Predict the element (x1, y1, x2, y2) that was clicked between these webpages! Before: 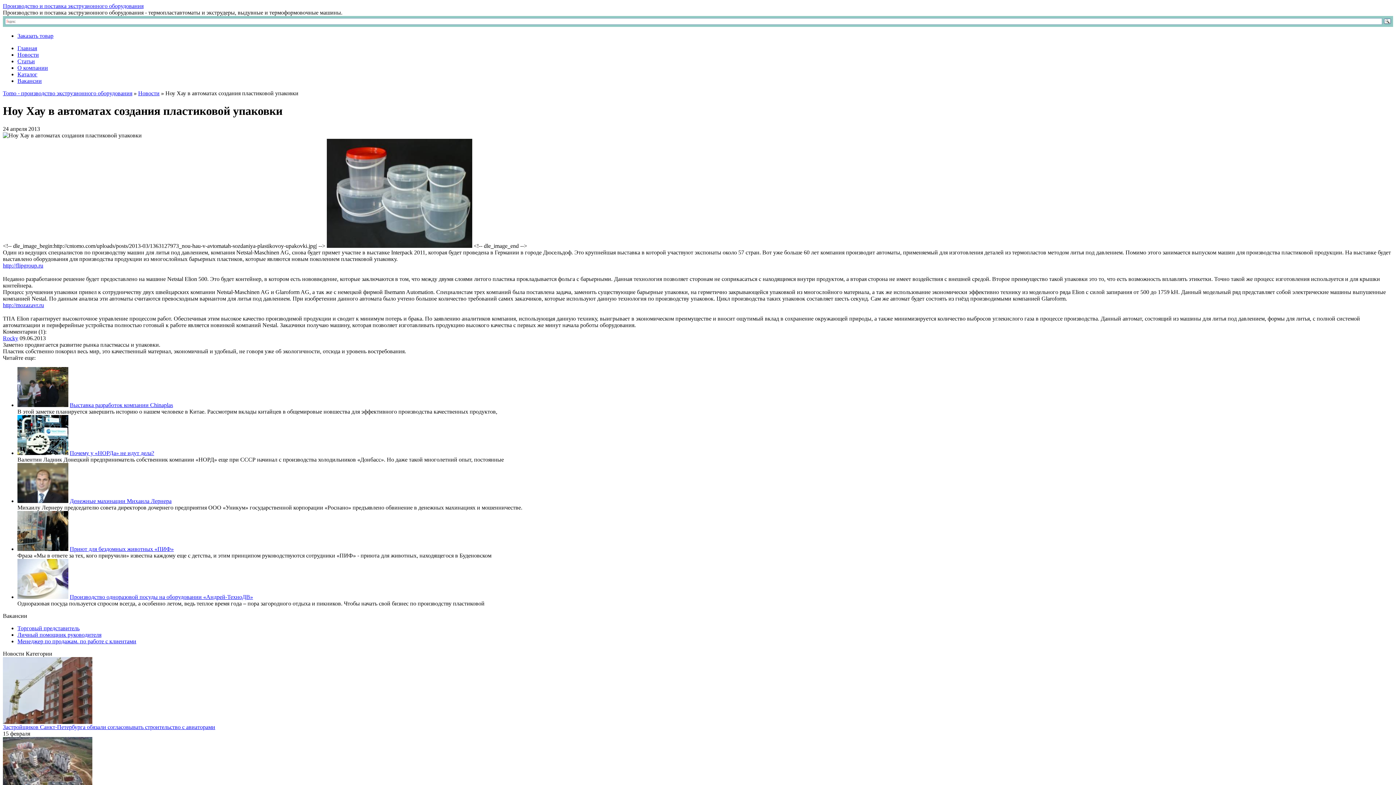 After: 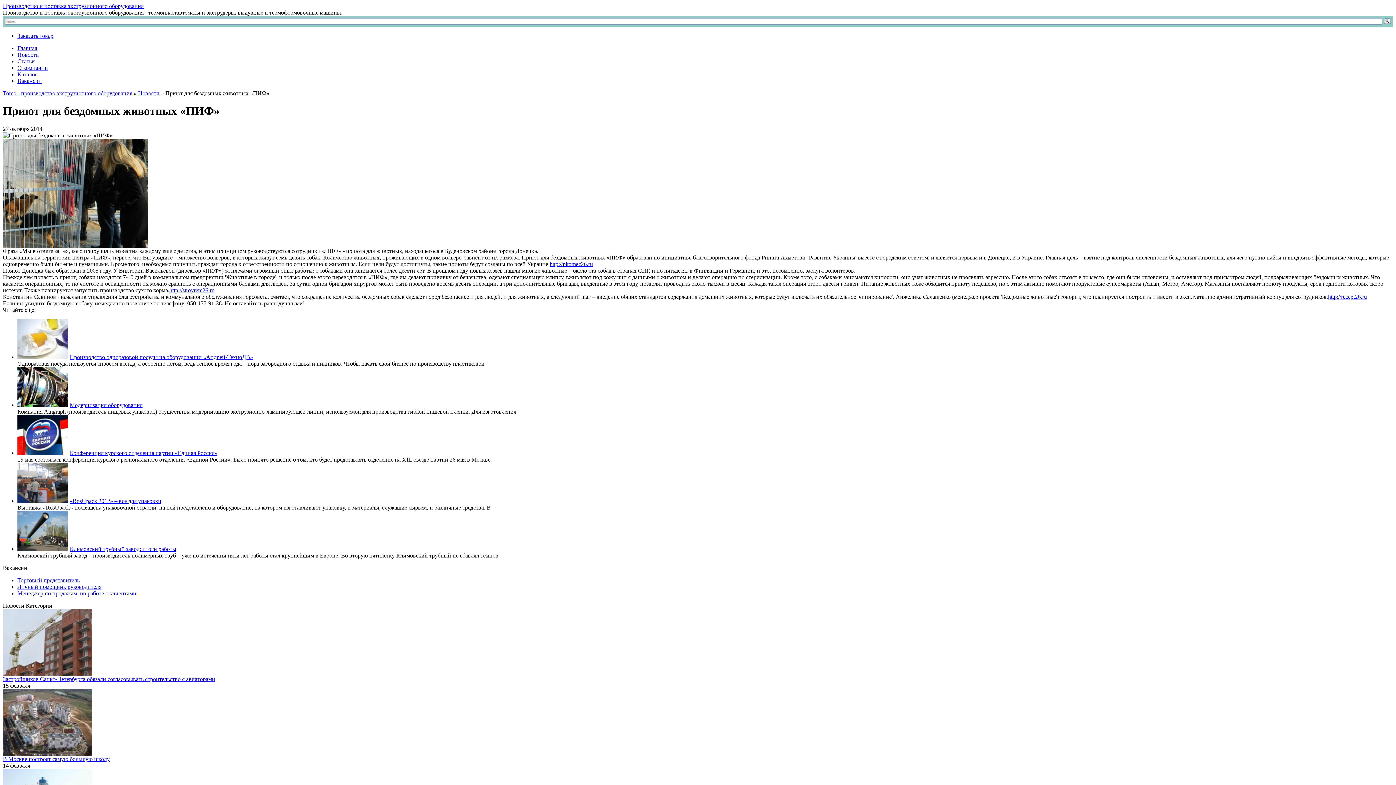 Action: label: Приют для бездомных животных «ПИФ» bbox: (69, 546, 173, 552)